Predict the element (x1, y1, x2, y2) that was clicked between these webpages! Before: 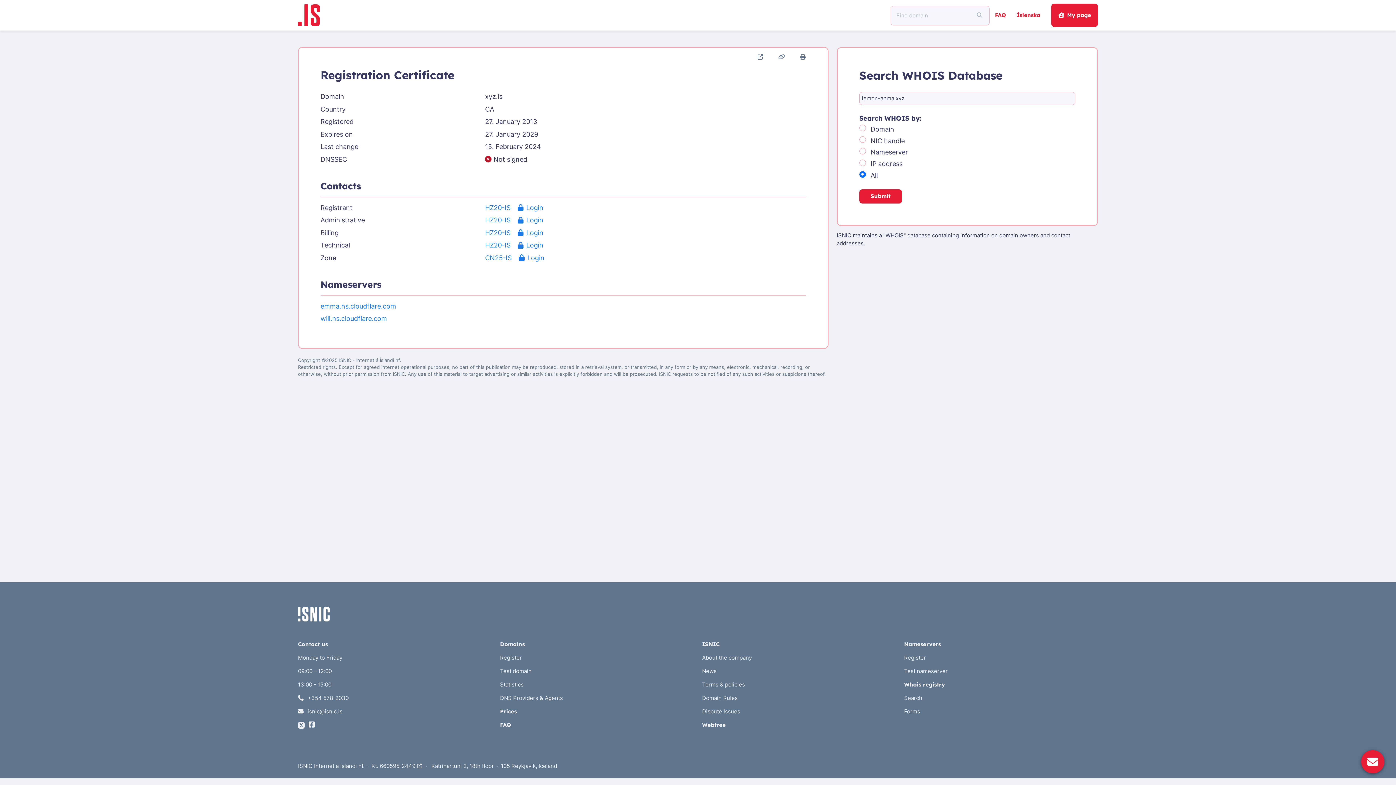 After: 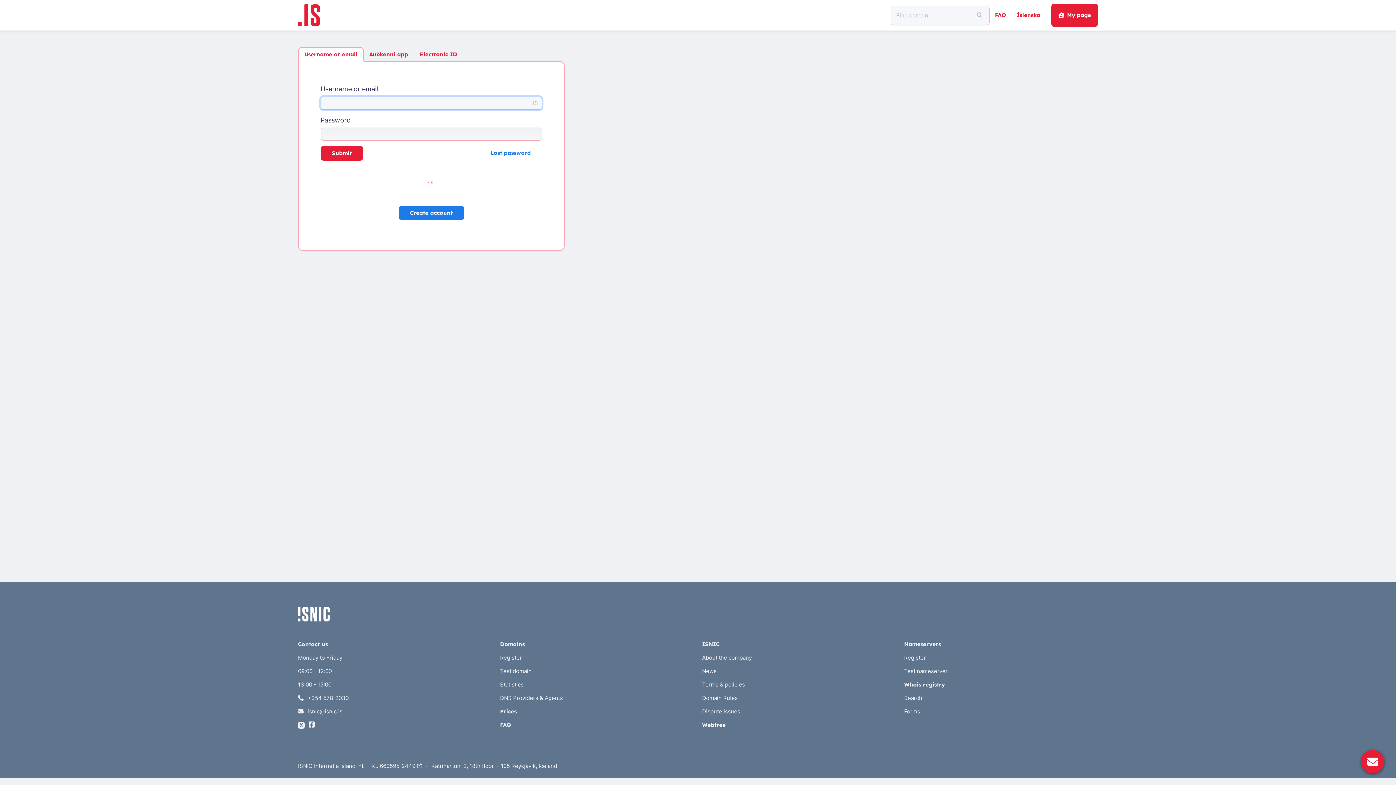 Action: label: My page bbox: (1051, 3, 1098, 26)